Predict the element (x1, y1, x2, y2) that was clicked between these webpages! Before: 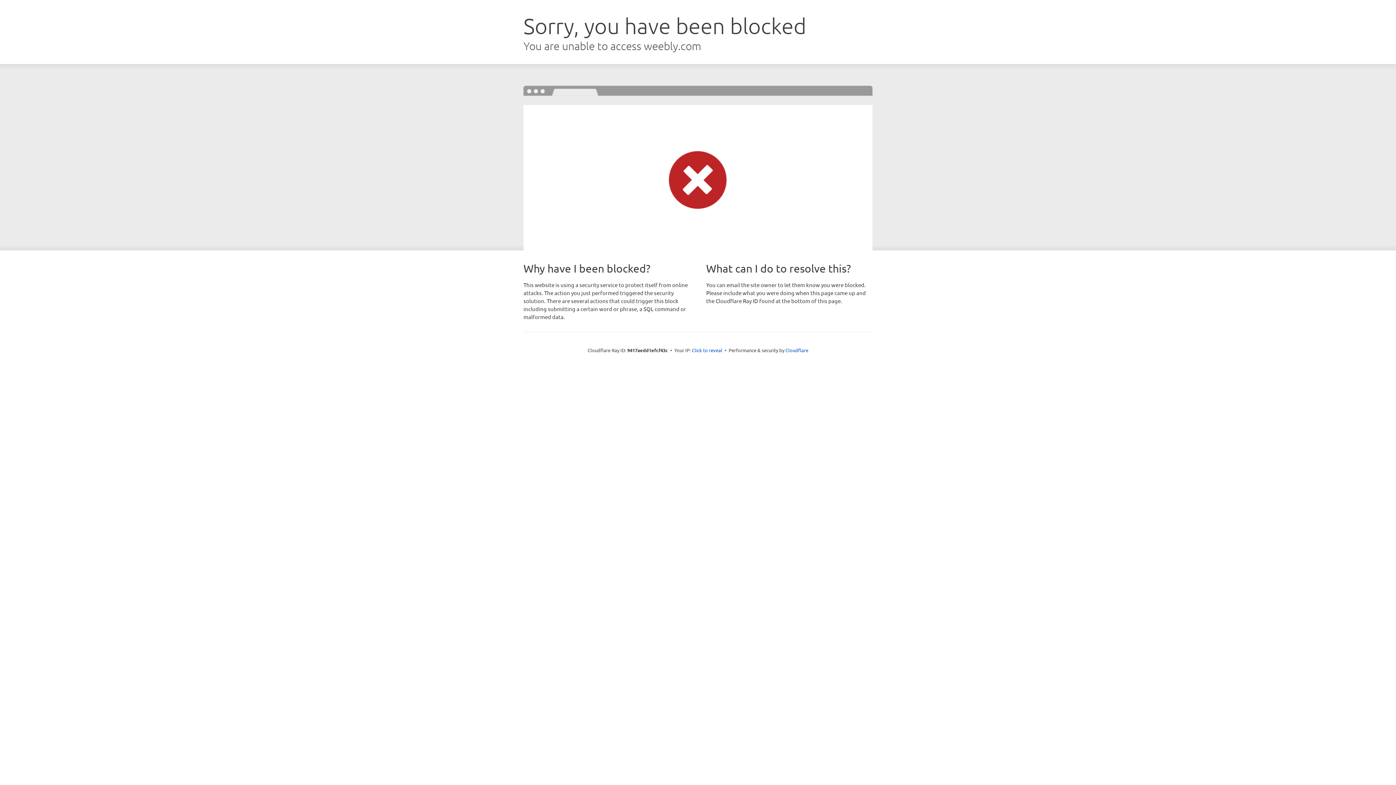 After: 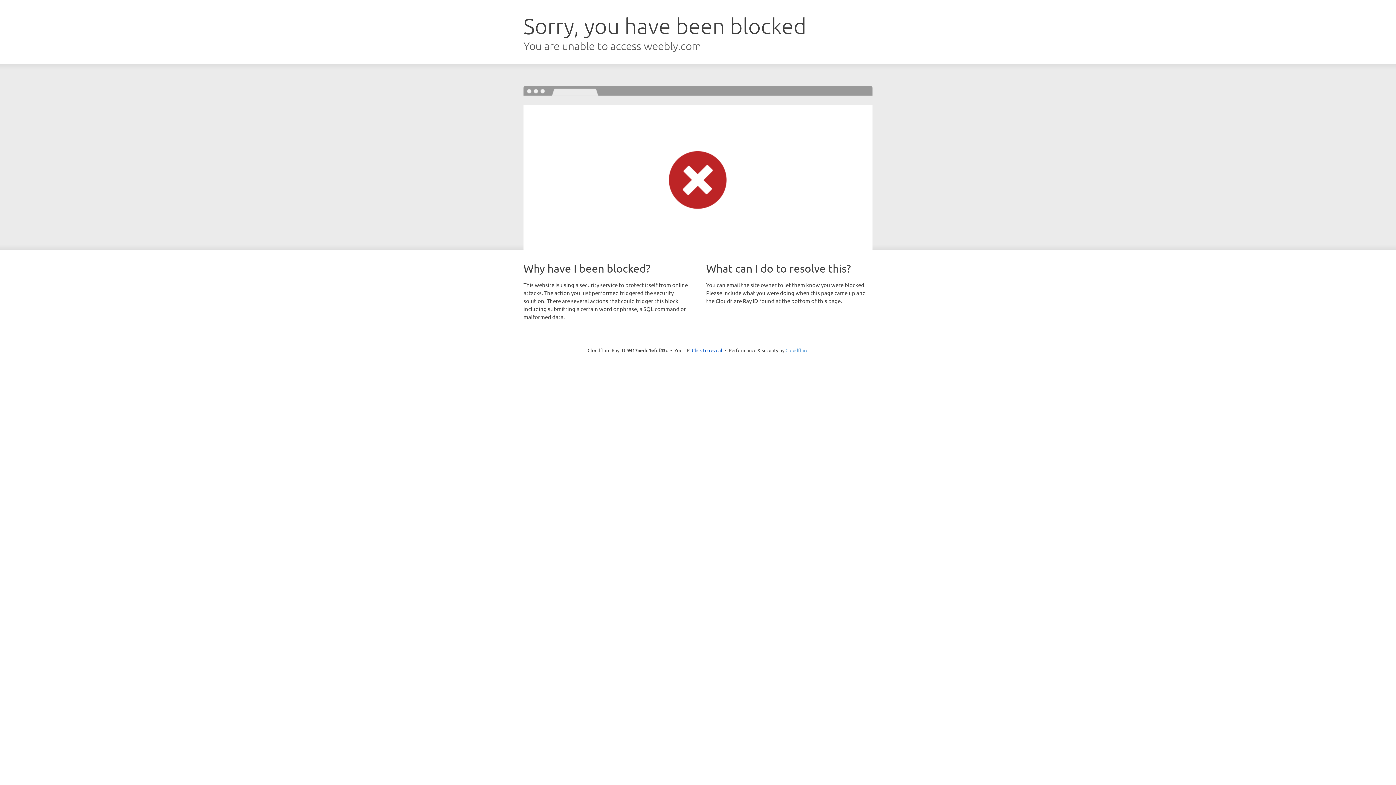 Action: bbox: (785, 347, 808, 353) label: Cloudflare